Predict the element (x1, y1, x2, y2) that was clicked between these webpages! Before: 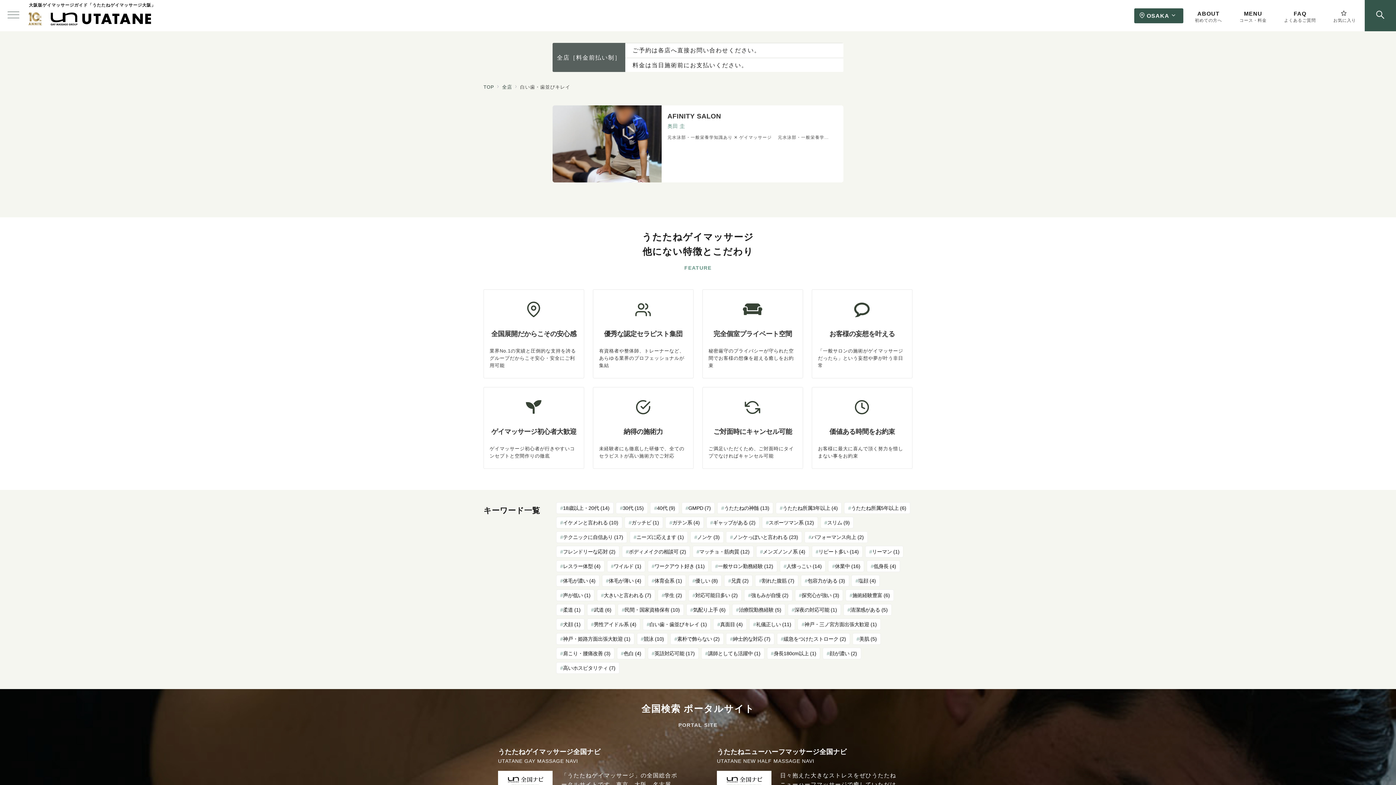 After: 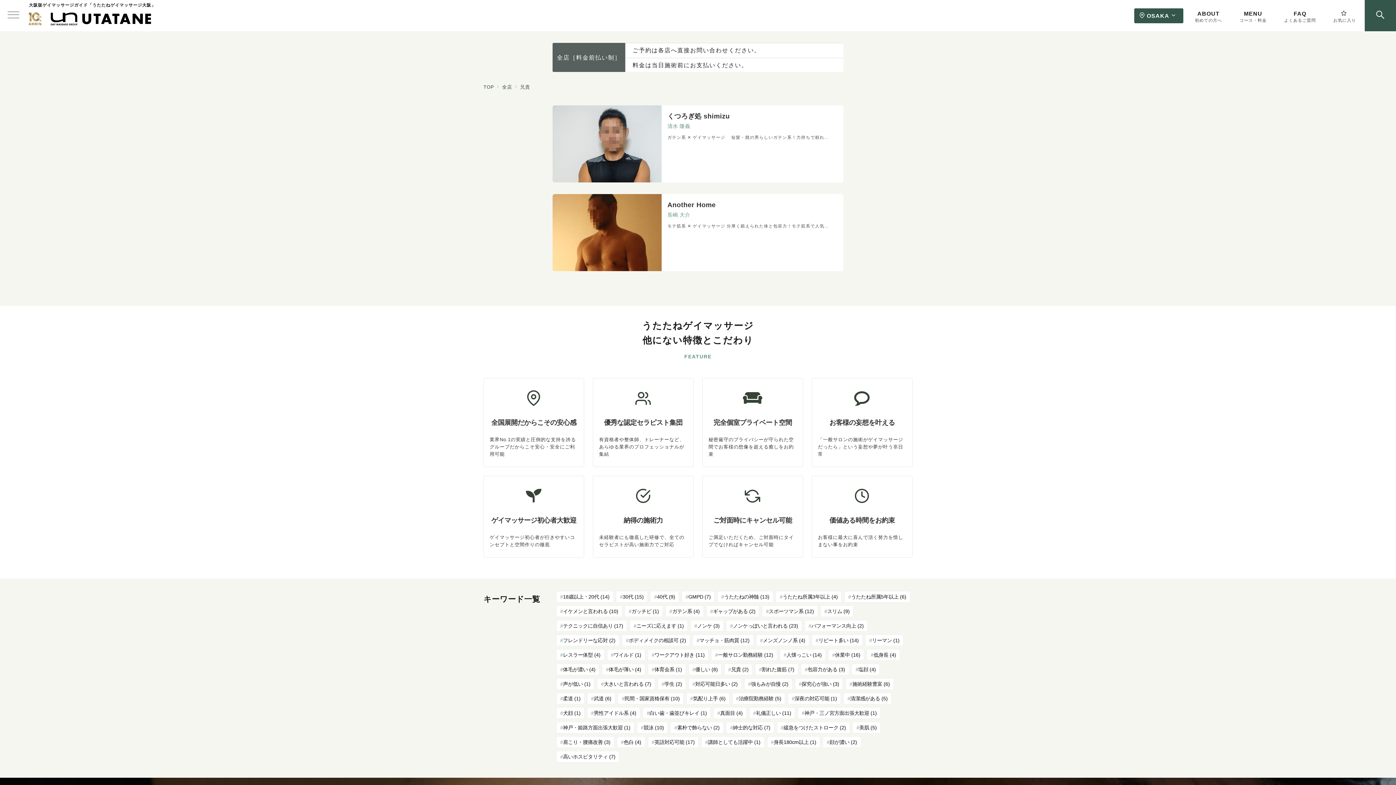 Action: label: 兄貴 (2個の項目) bbox: (724, 575, 752, 586)